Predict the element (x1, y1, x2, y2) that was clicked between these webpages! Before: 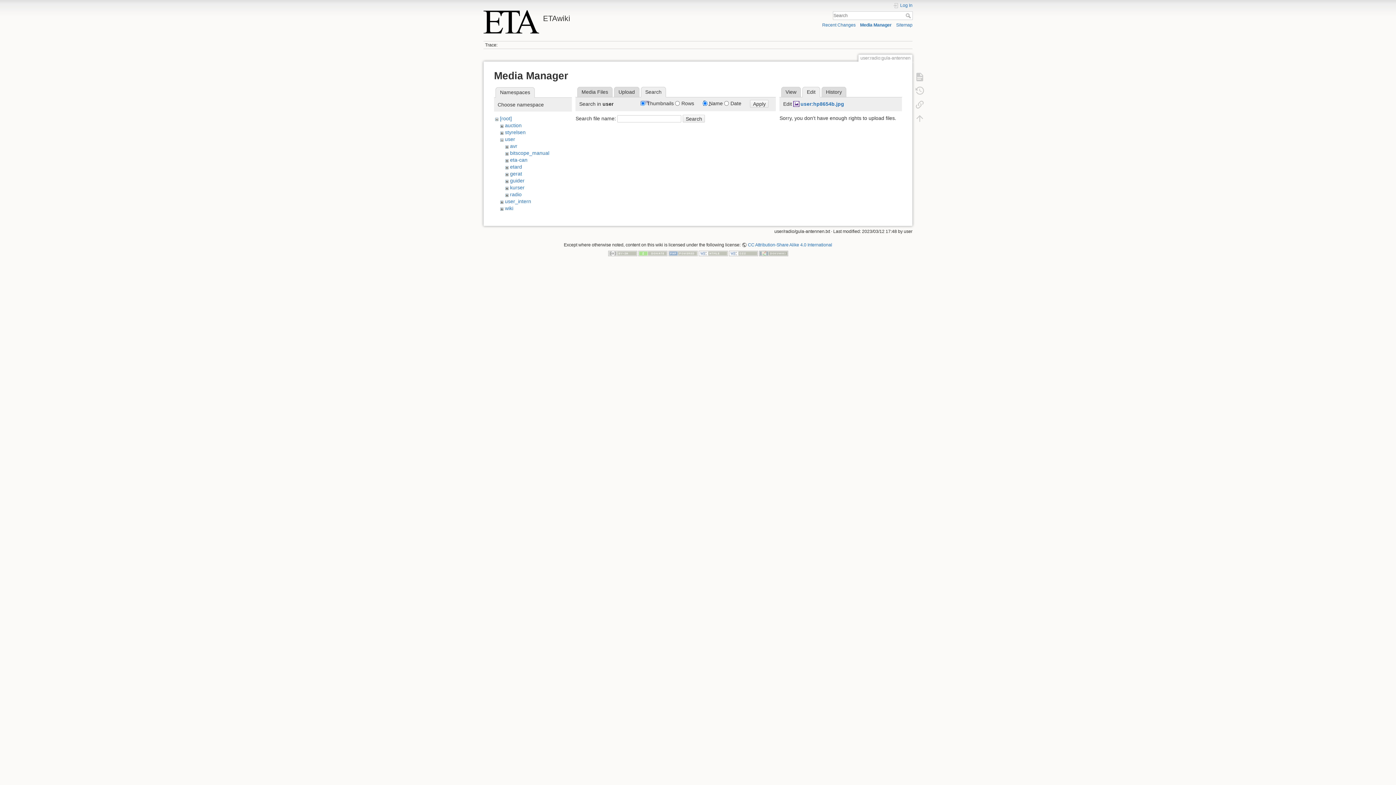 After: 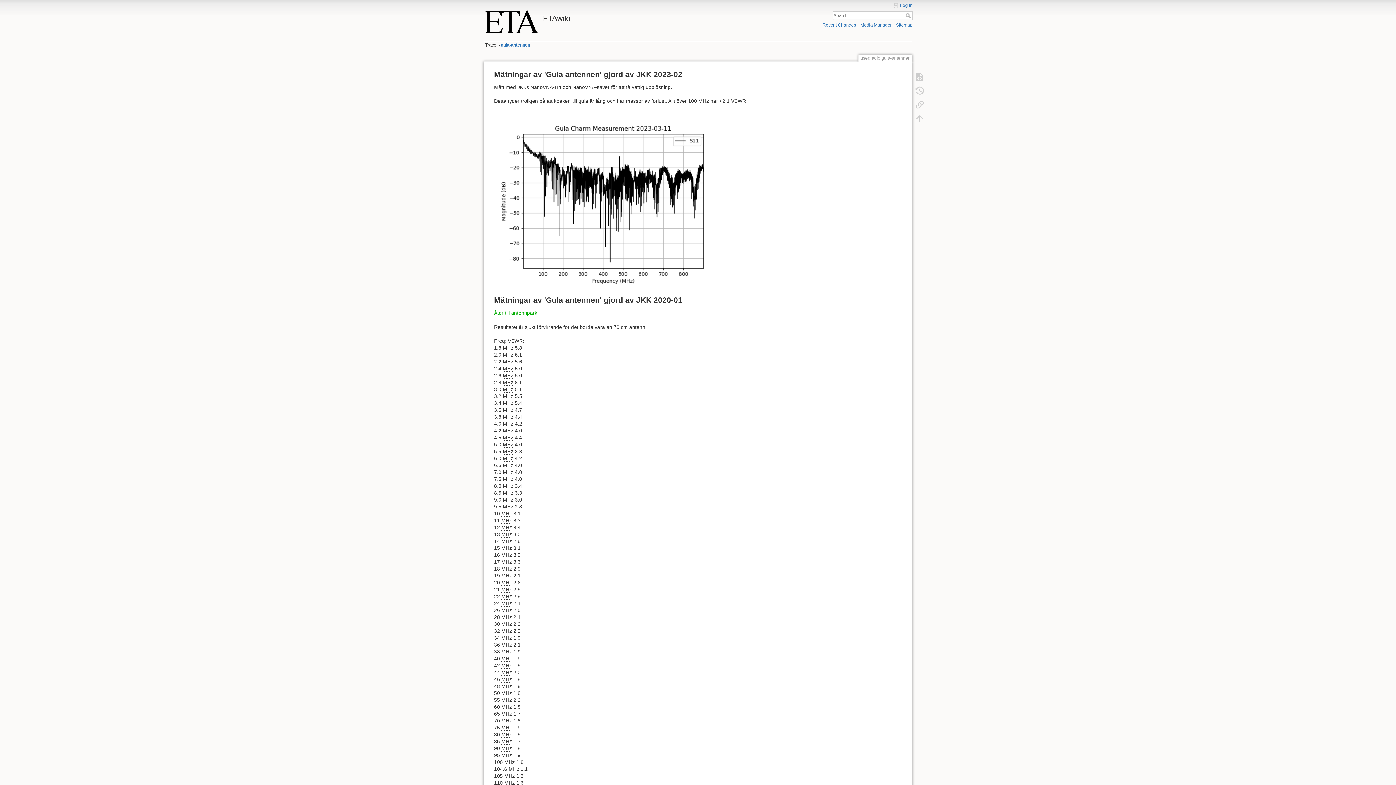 Action: label: Search bbox: (905, 13, 912, 18)